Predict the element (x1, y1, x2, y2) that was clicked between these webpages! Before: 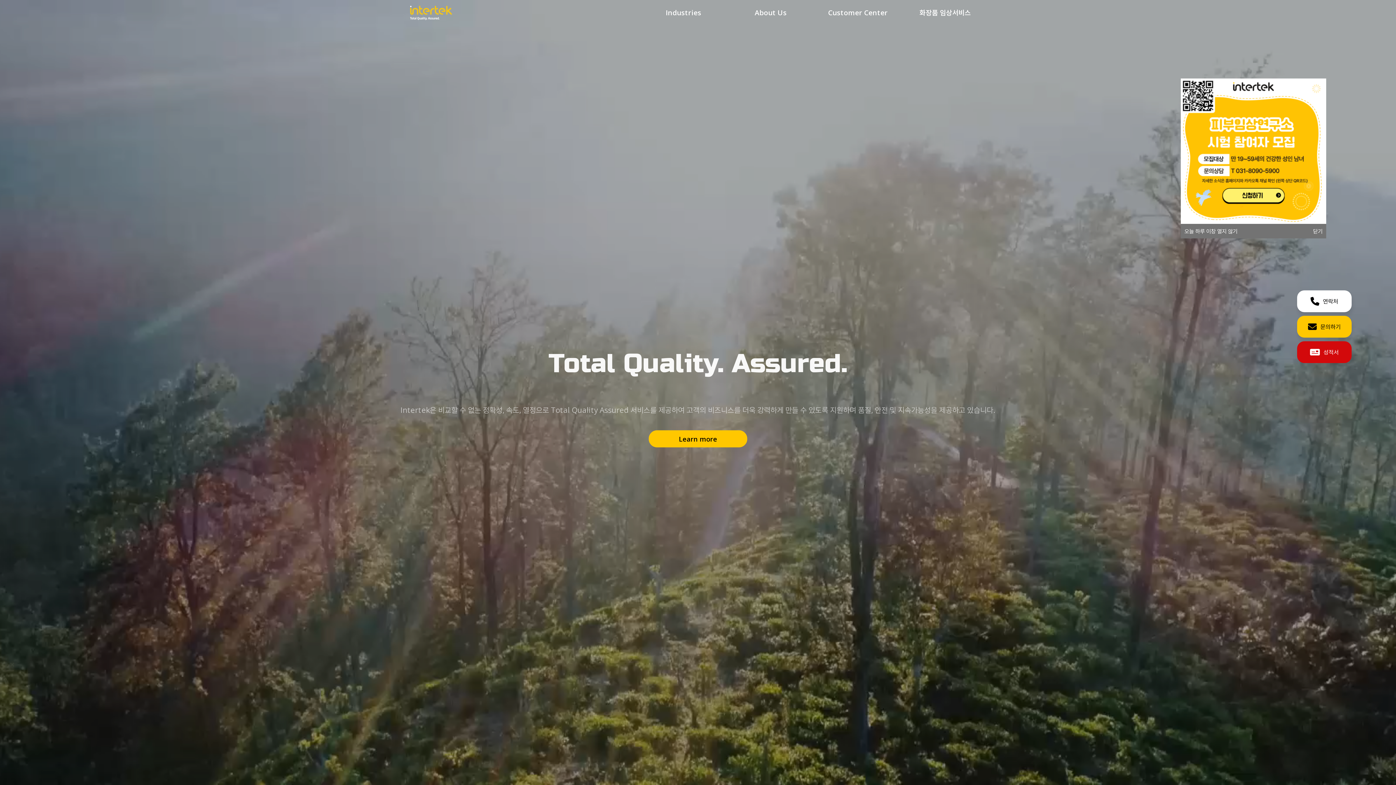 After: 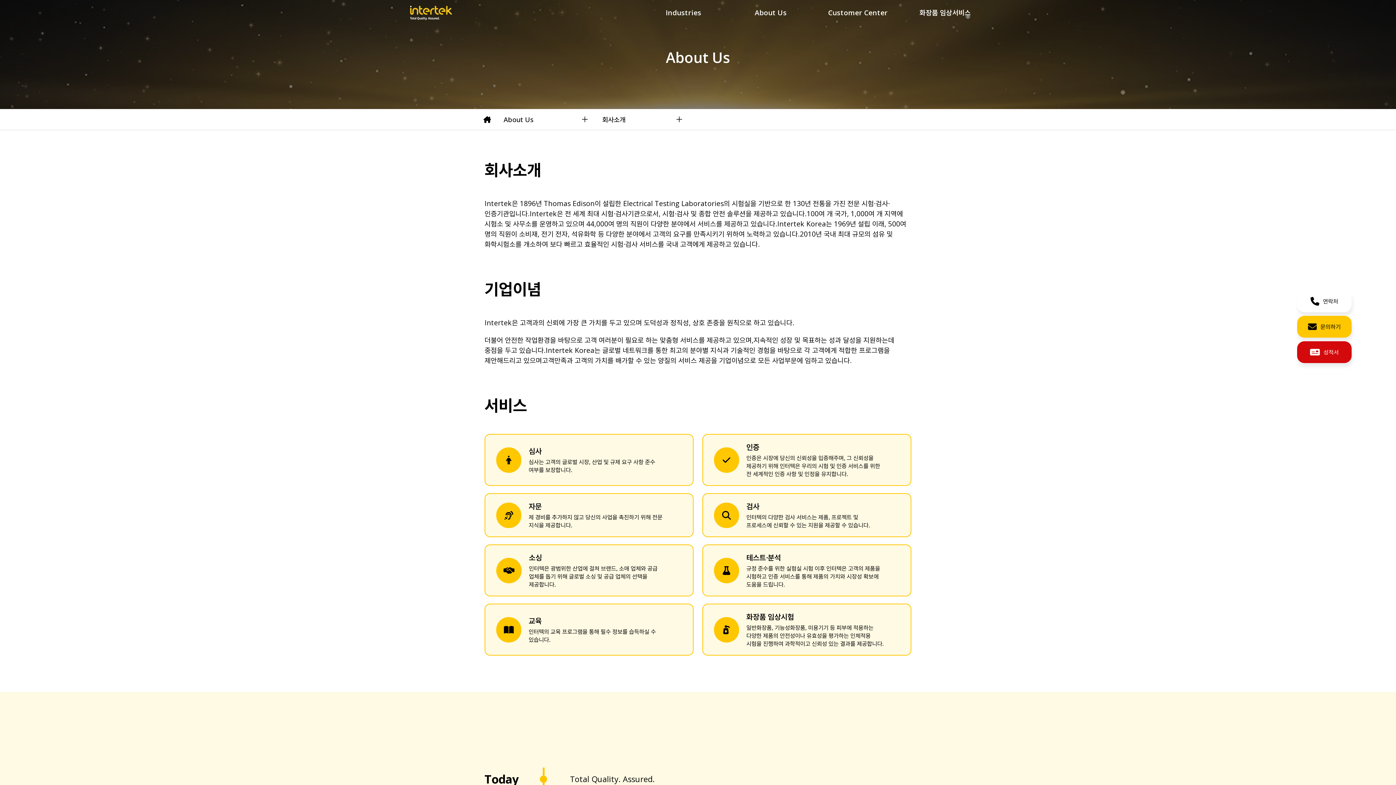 Action: label: Learn more bbox: (648, 430, 747, 447)